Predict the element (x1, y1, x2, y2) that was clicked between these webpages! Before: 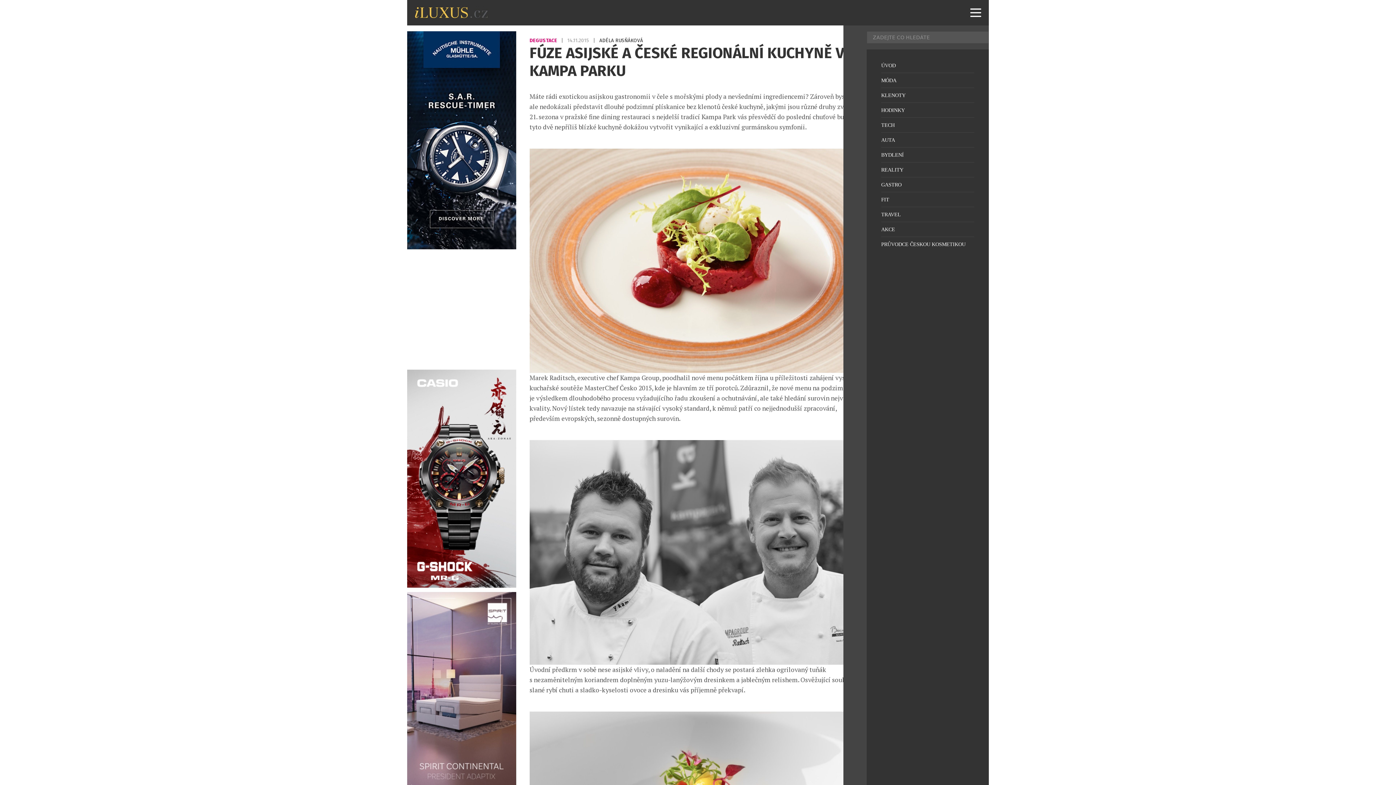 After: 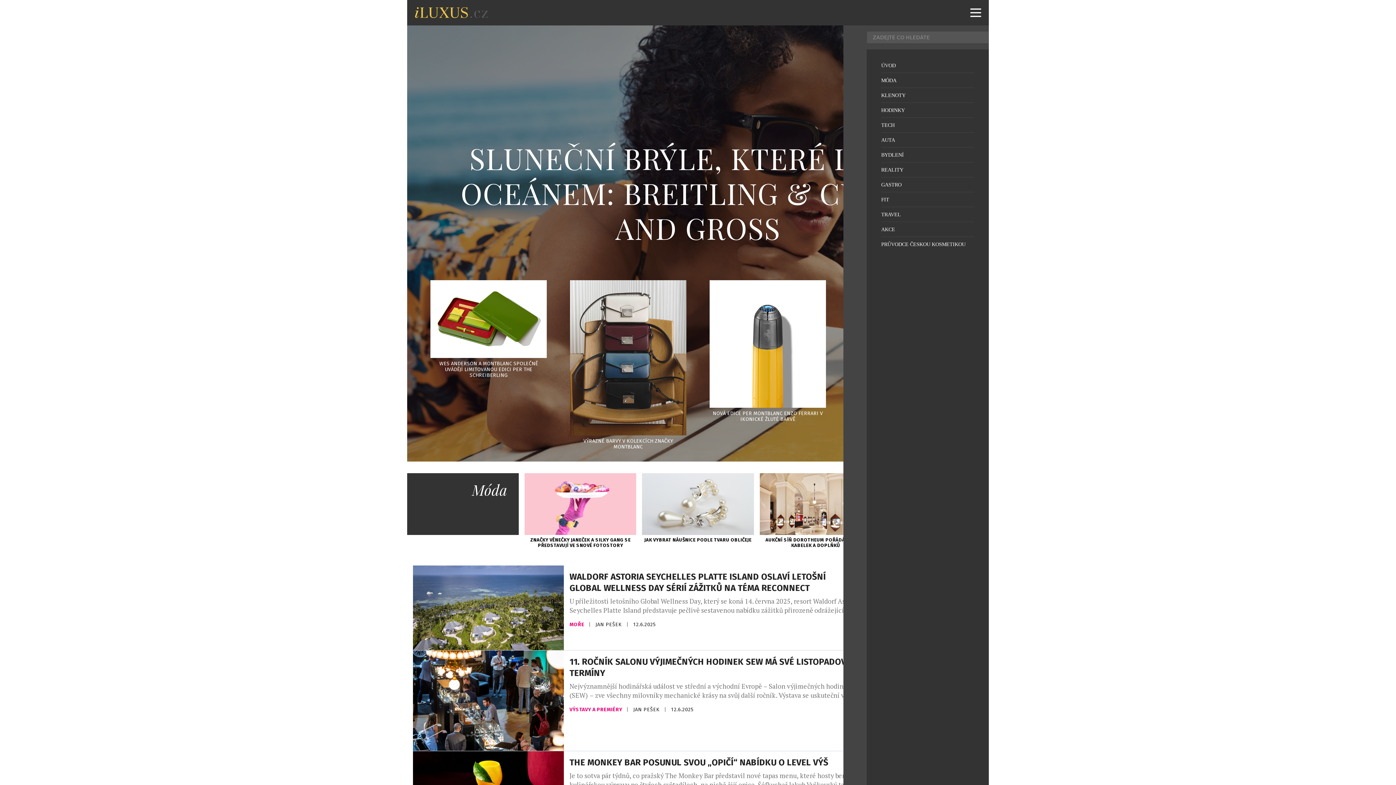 Action: label: ÚVOD bbox: (881, 62, 896, 68)